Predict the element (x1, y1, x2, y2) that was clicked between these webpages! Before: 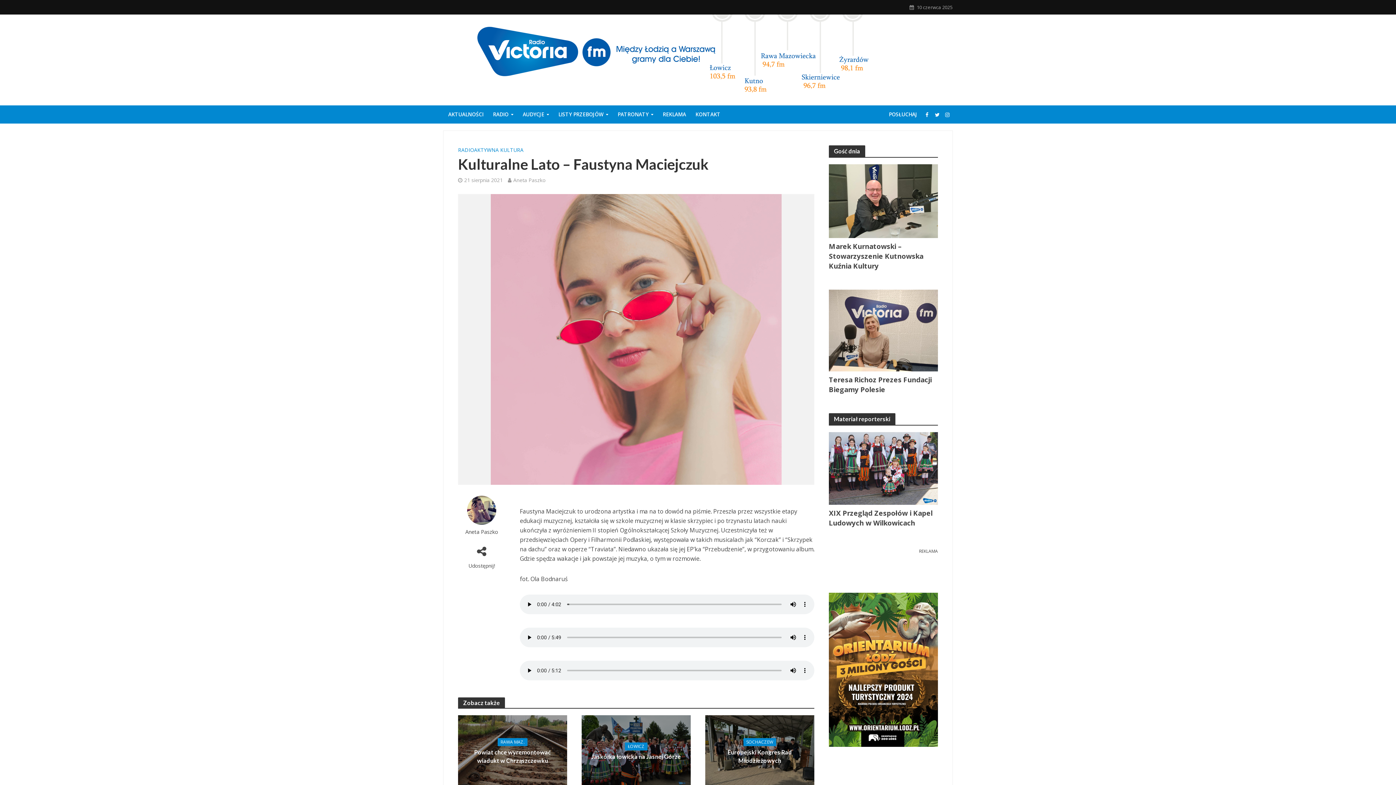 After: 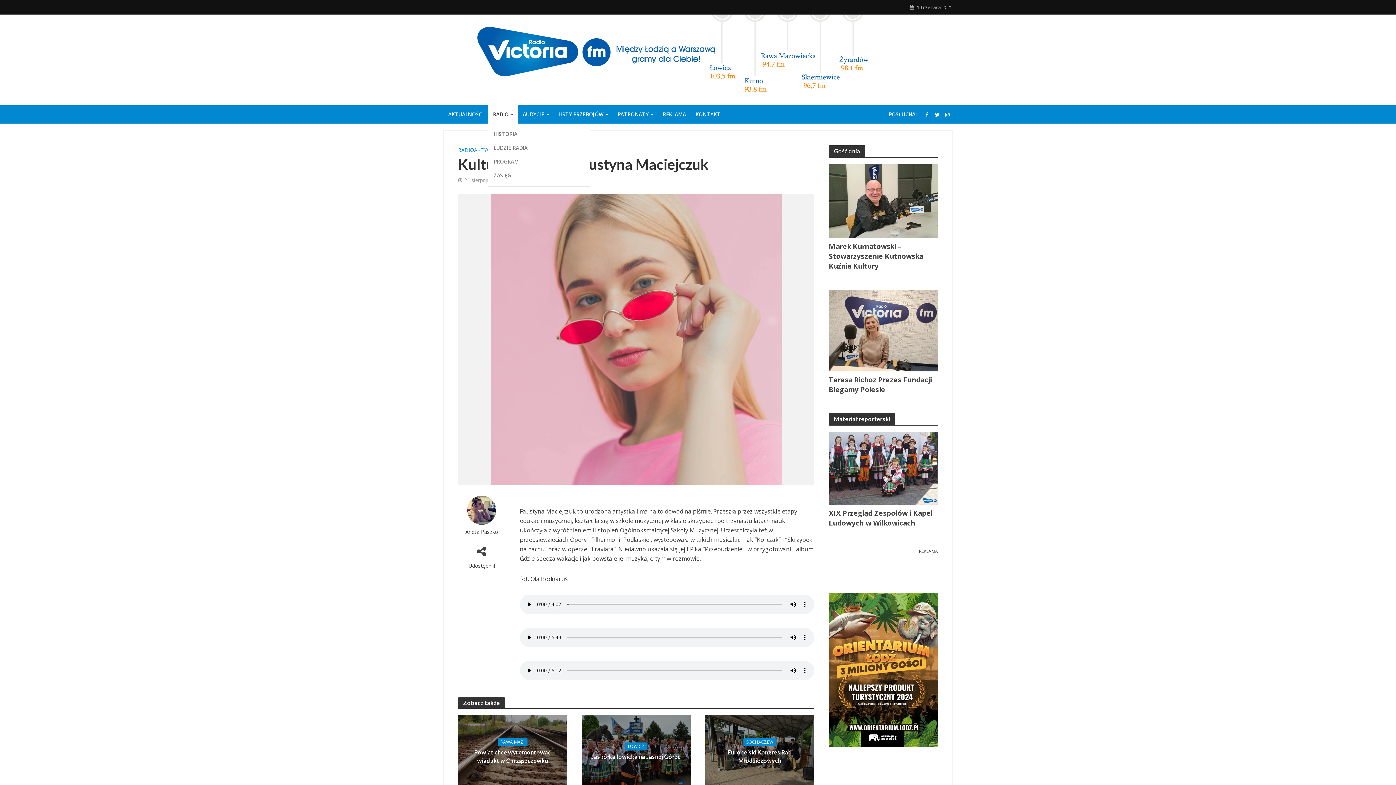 Action: label: RADIO bbox: (488, 105, 518, 123)